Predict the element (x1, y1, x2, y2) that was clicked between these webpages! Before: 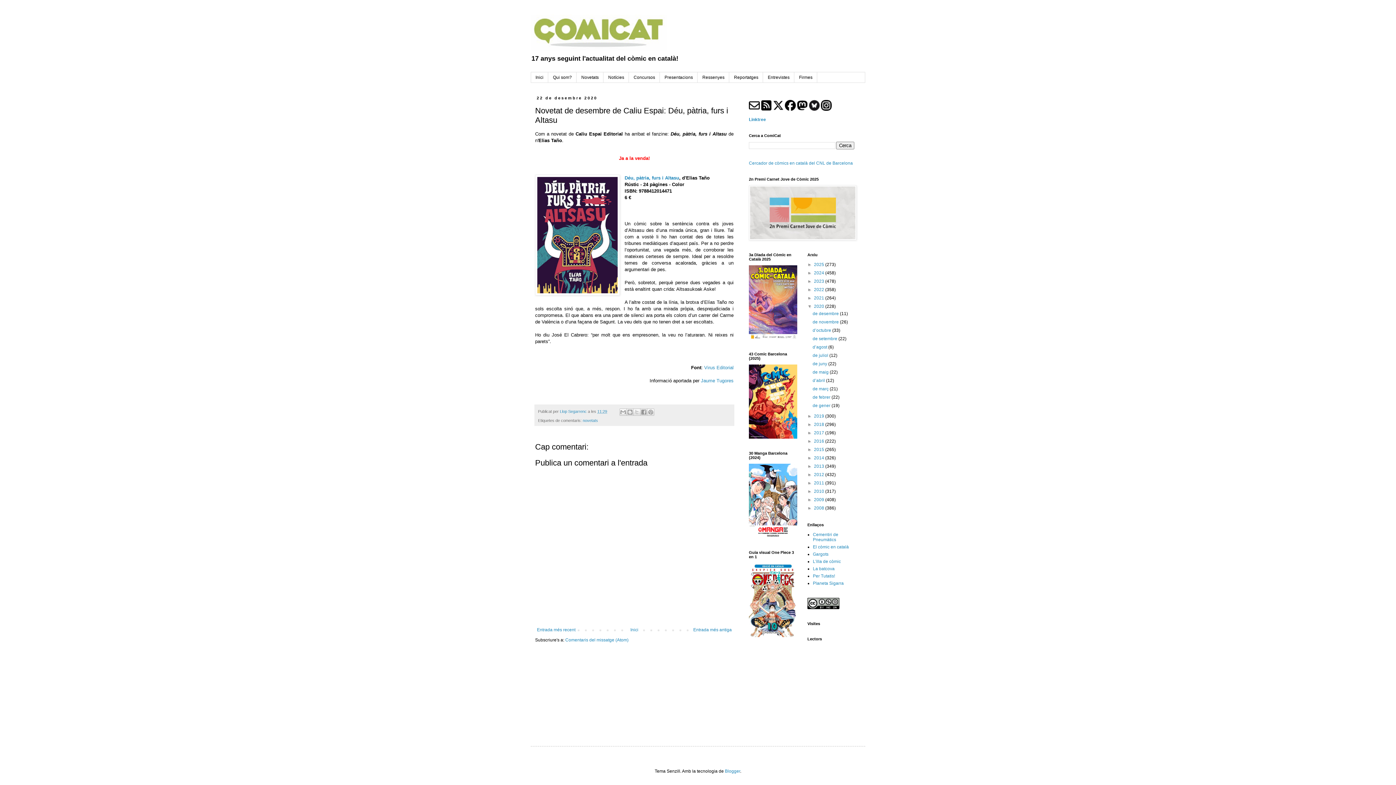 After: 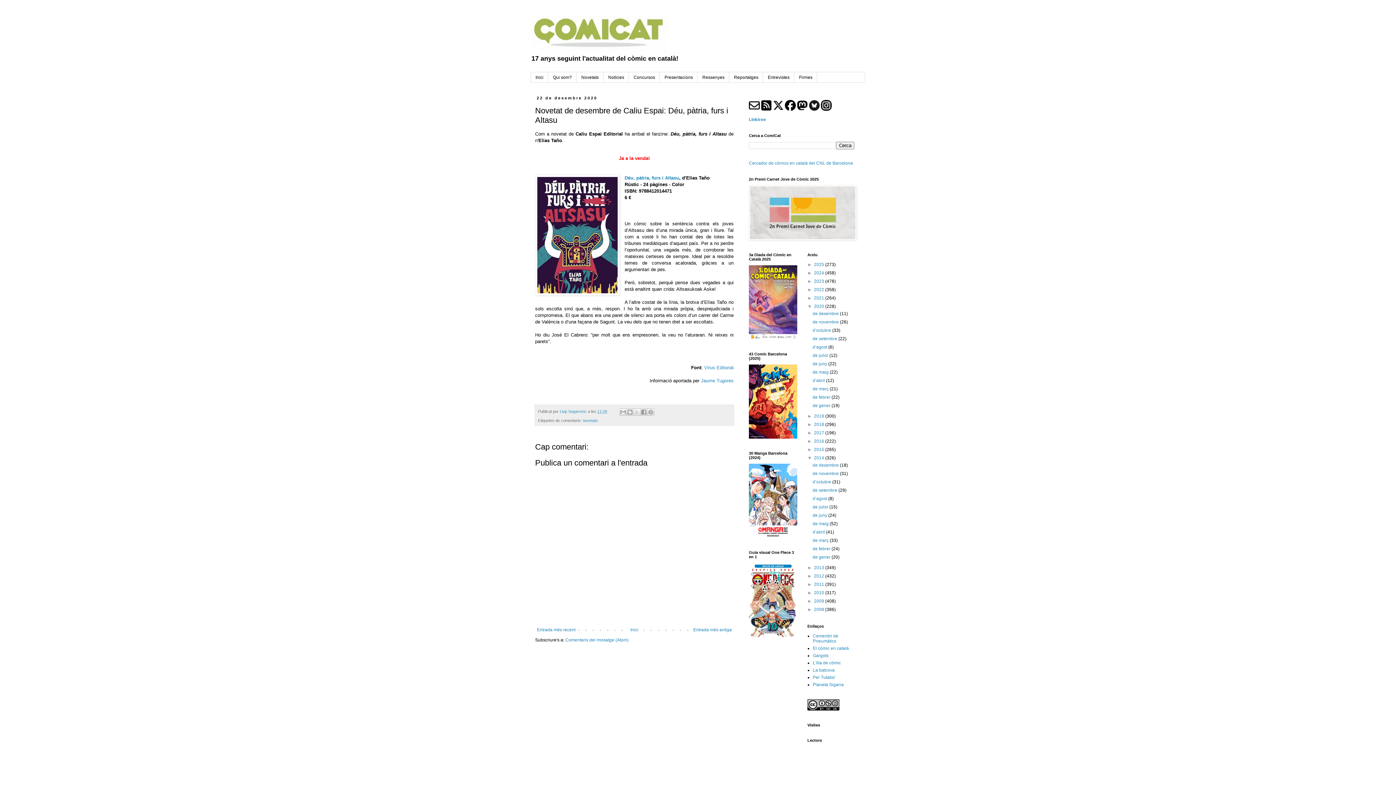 Action: label: ►   bbox: (807, 455, 814, 460)